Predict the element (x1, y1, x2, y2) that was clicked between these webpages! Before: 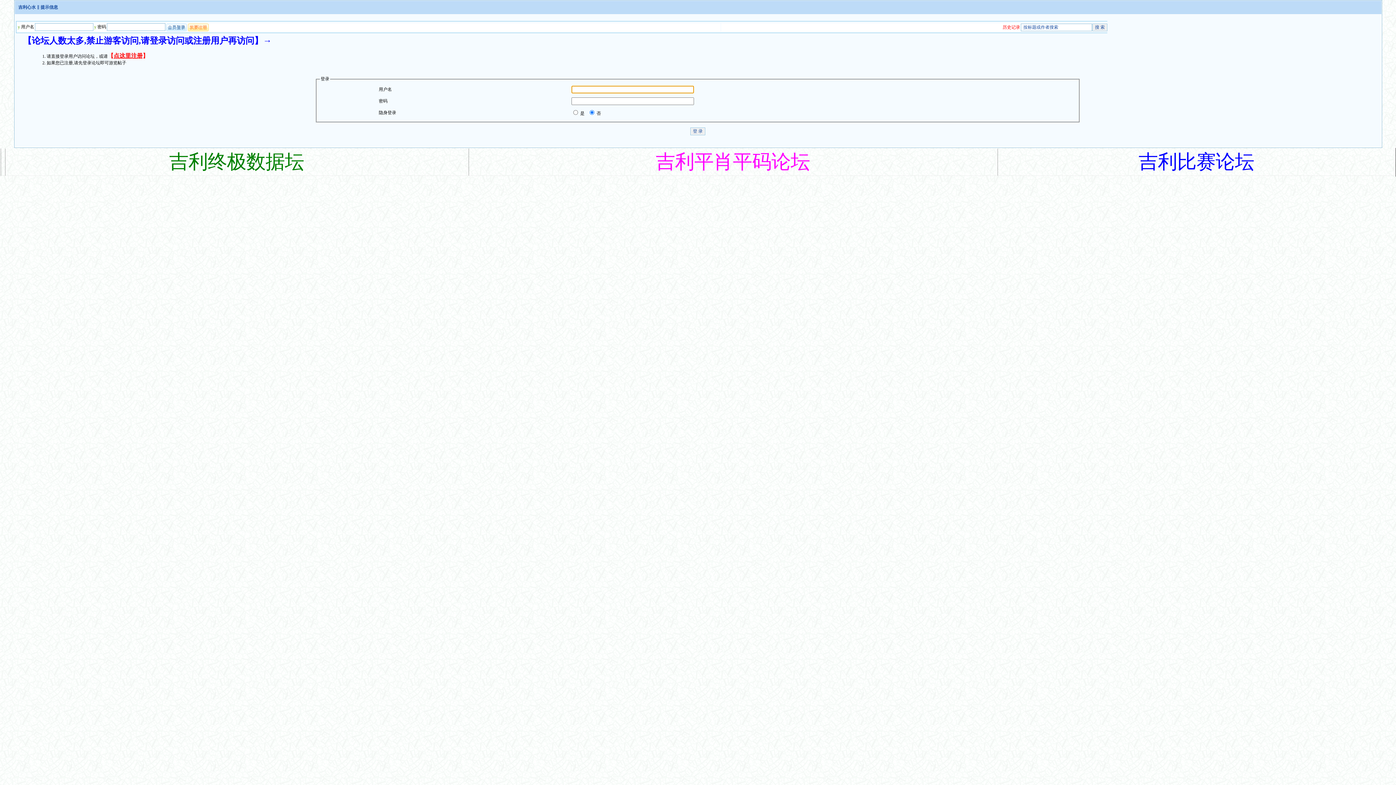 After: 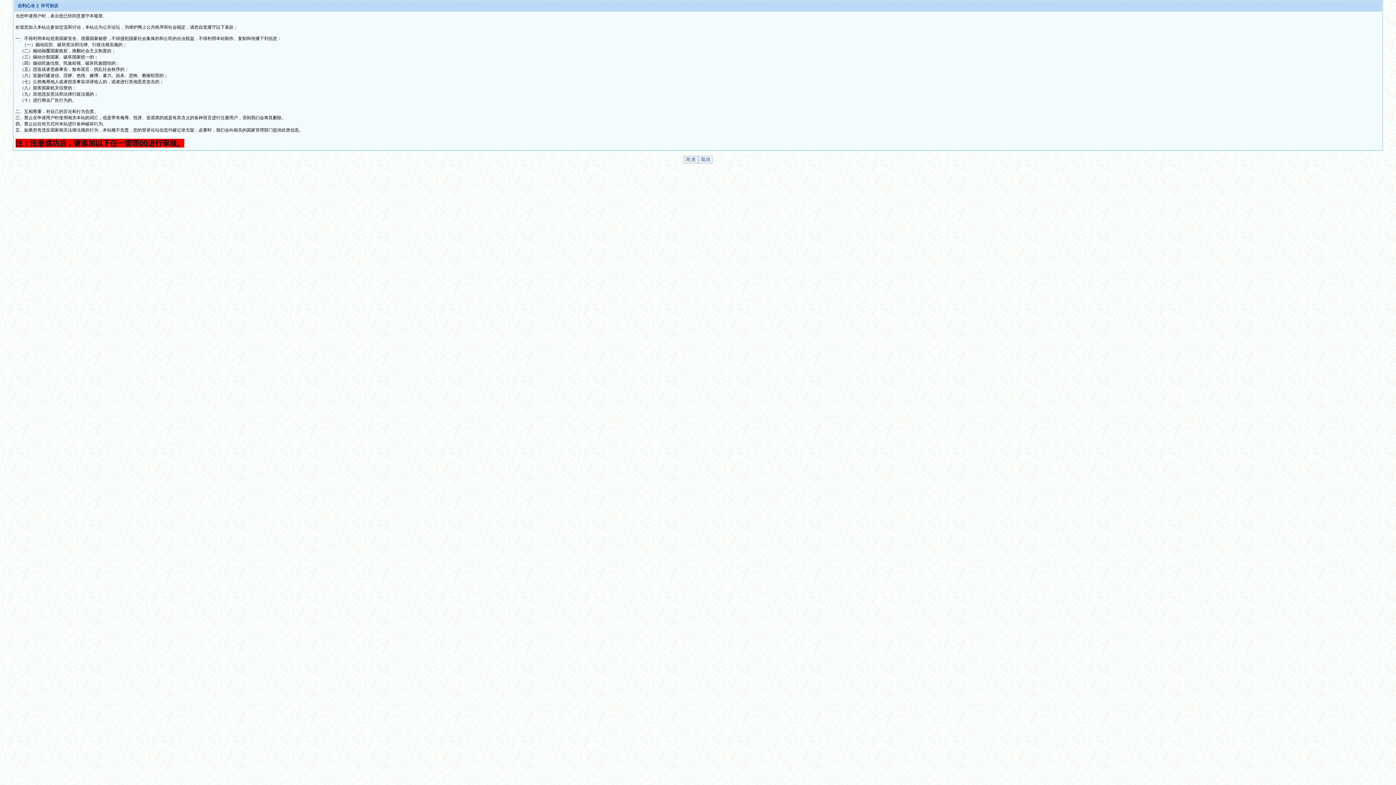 Action: label: 【点这里注册】 bbox: (107, 53, 148, 58)